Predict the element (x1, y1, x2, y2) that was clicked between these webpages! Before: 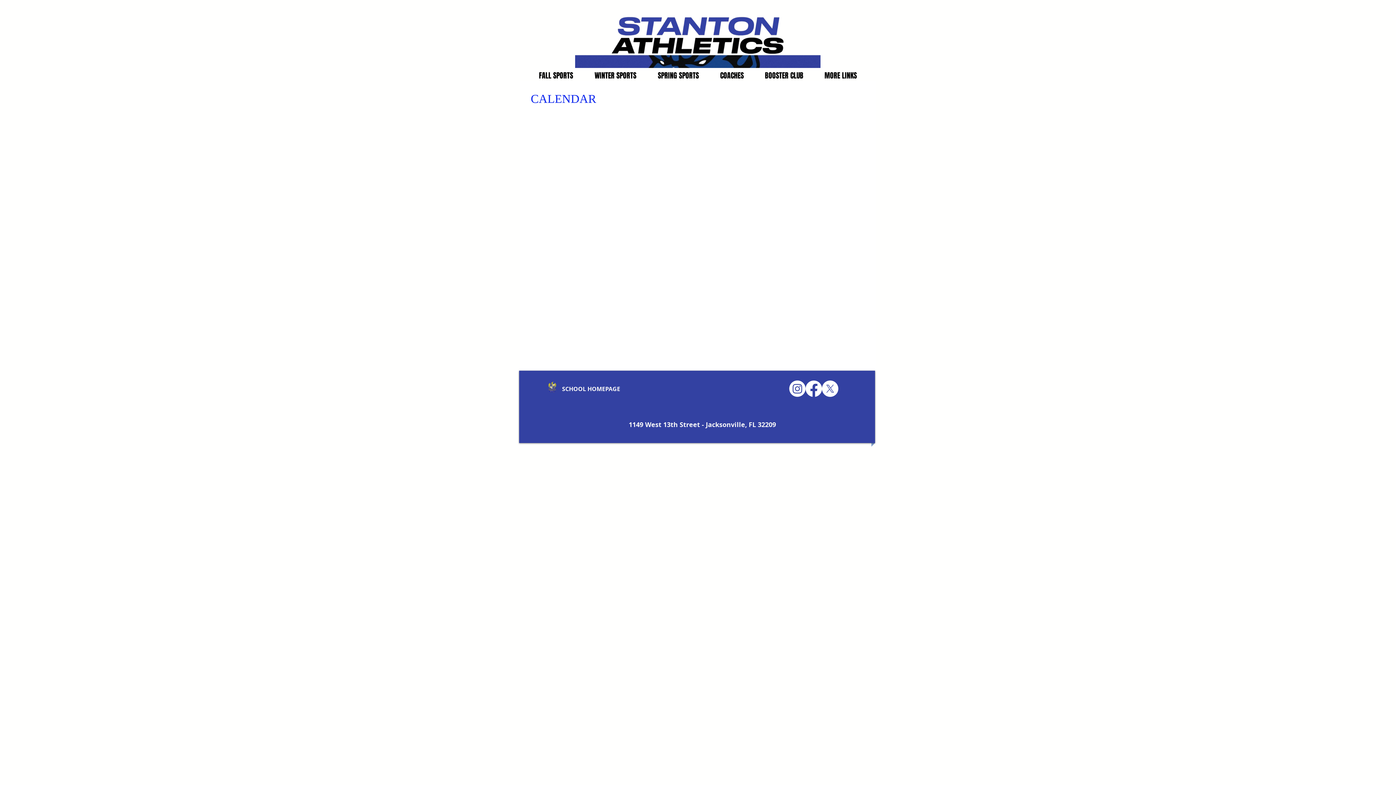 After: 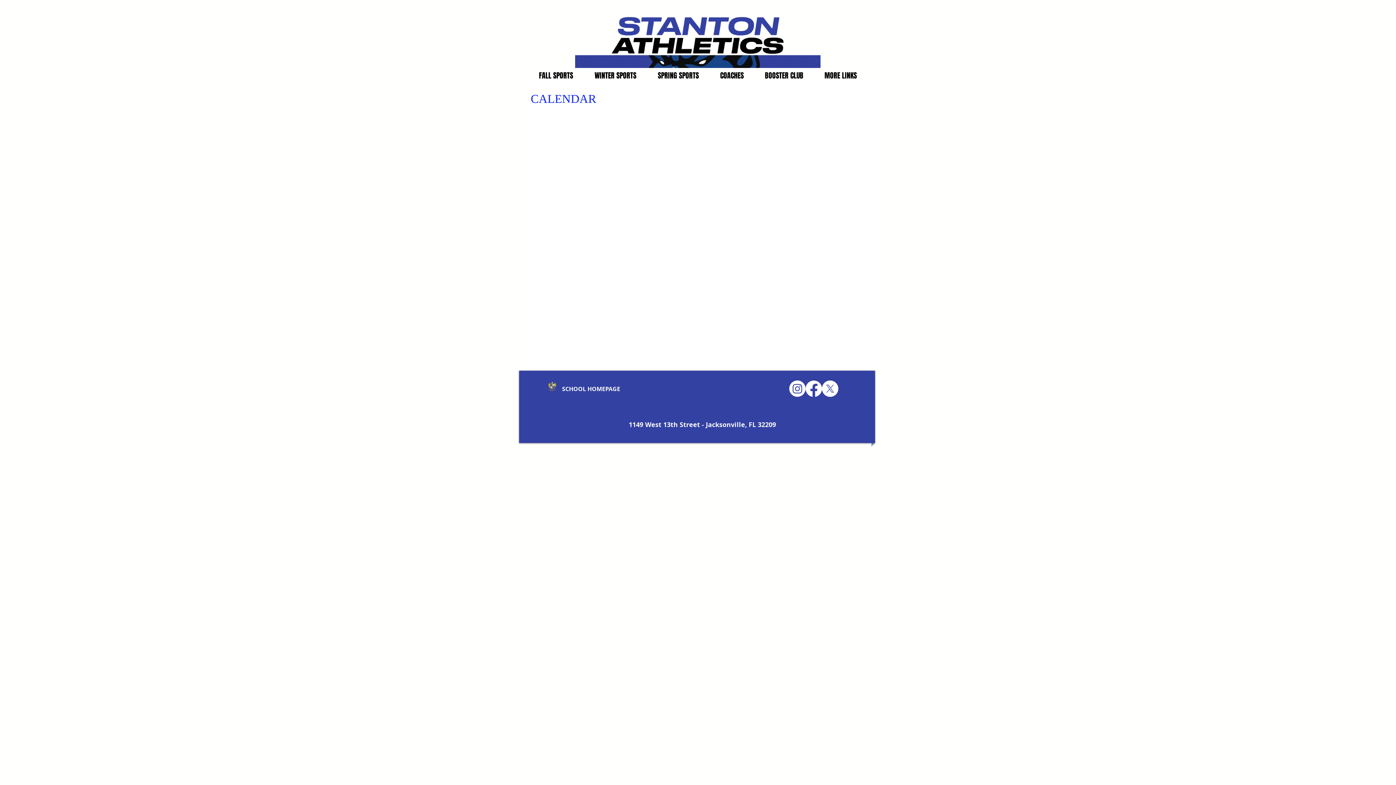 Action: bbox: (548, 381, 556, 392)